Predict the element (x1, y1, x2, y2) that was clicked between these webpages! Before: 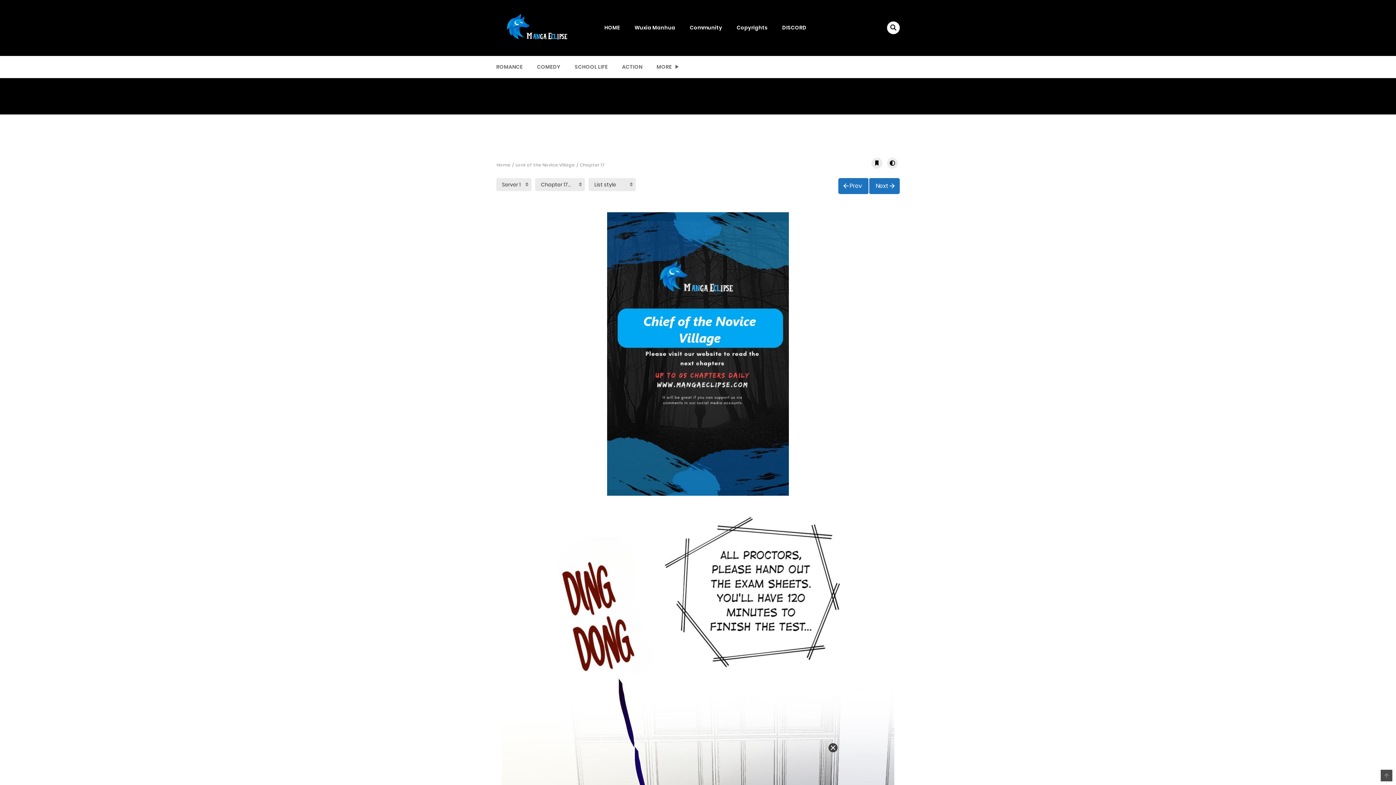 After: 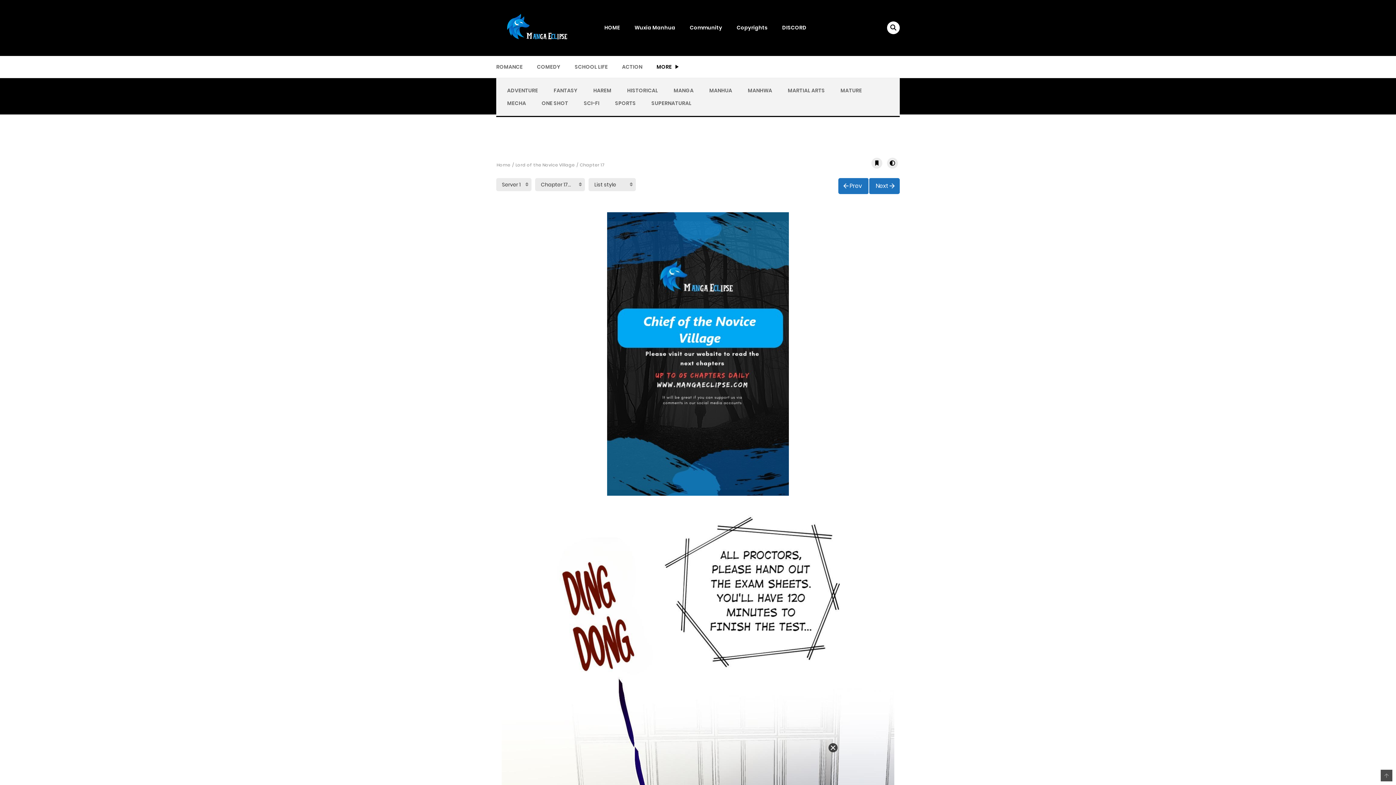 Action: bbox: (652, 58, 683, 75) label: MORE